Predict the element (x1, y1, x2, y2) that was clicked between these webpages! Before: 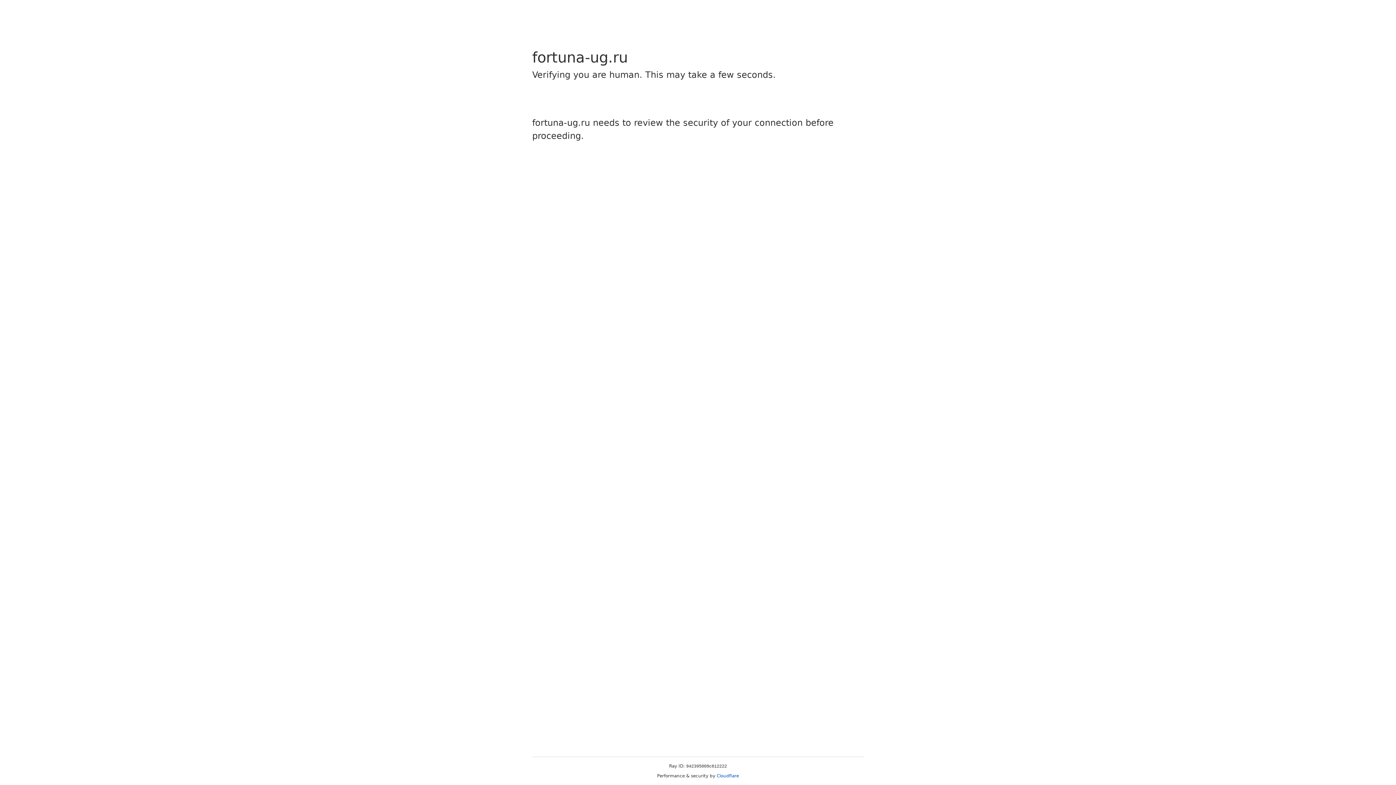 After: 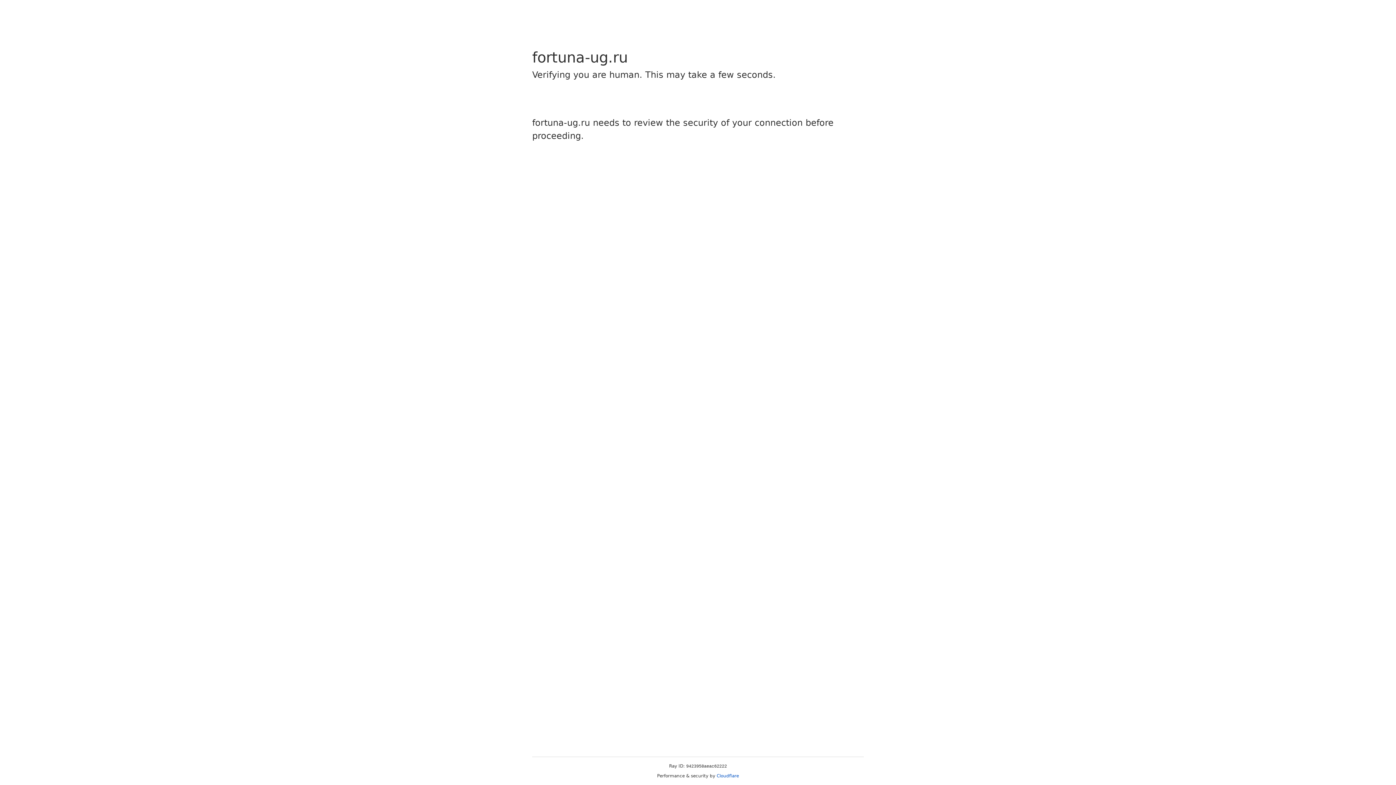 Action: bbox: (716, 773, 739, 778) label: Cloudflare